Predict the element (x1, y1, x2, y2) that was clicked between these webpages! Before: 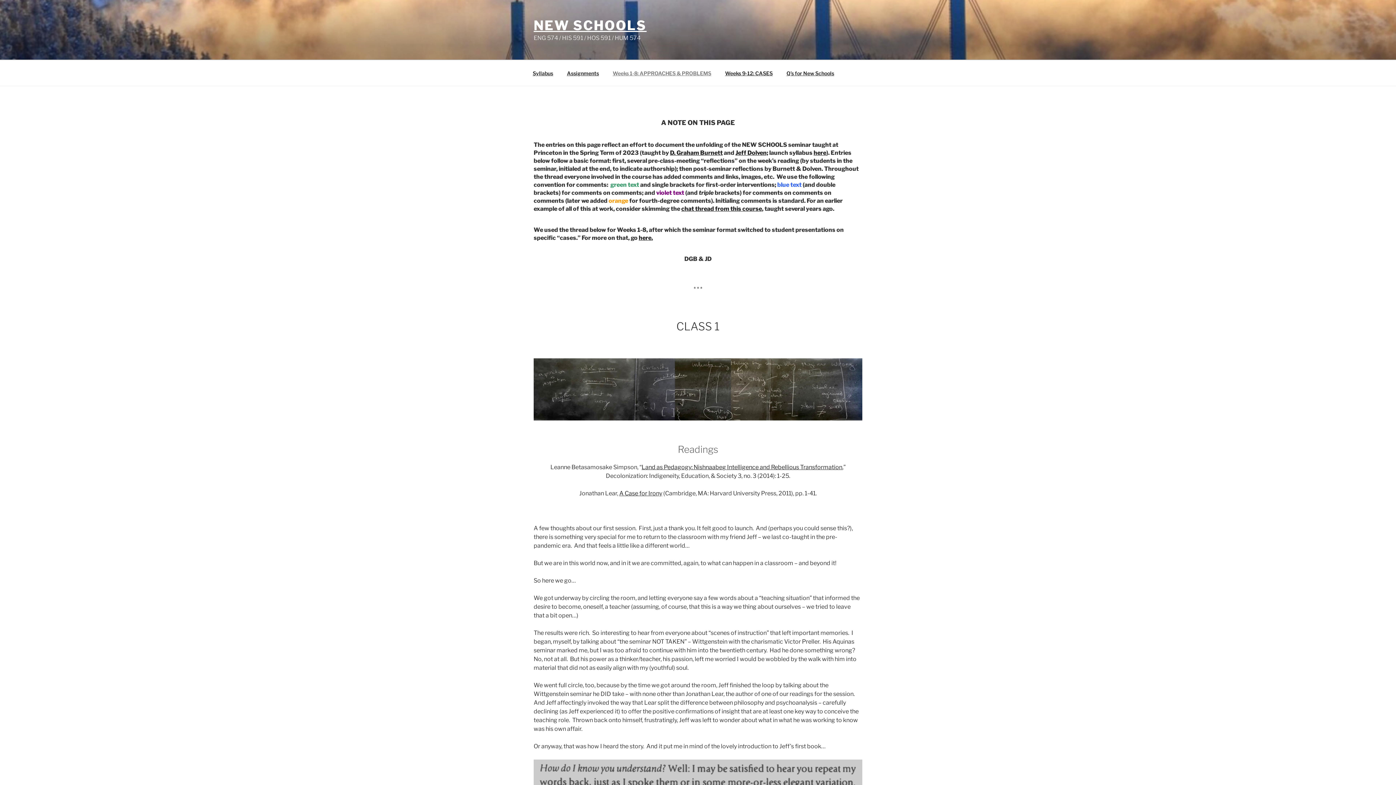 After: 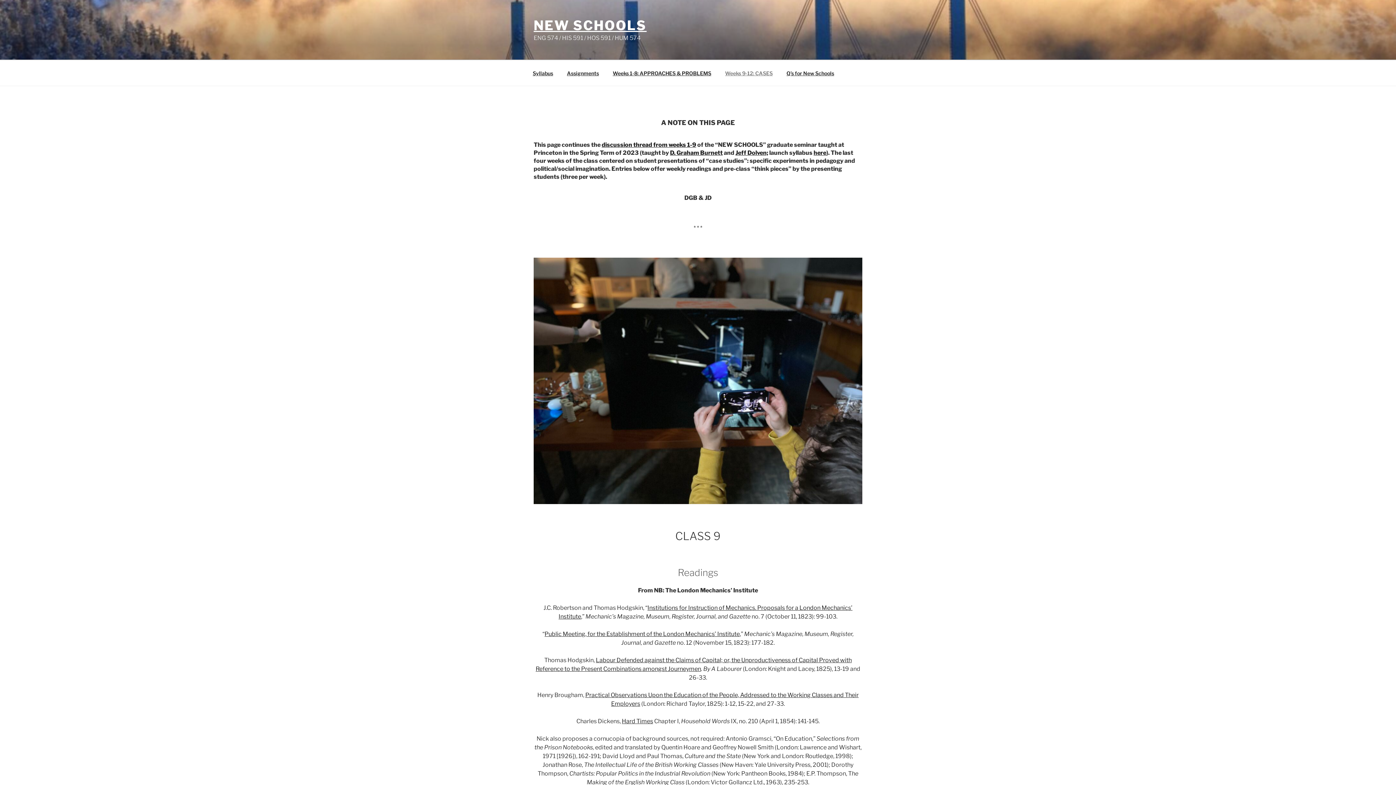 Action: bbox: (718, 64, 779, 82) label: Weeks 9-12: CASES